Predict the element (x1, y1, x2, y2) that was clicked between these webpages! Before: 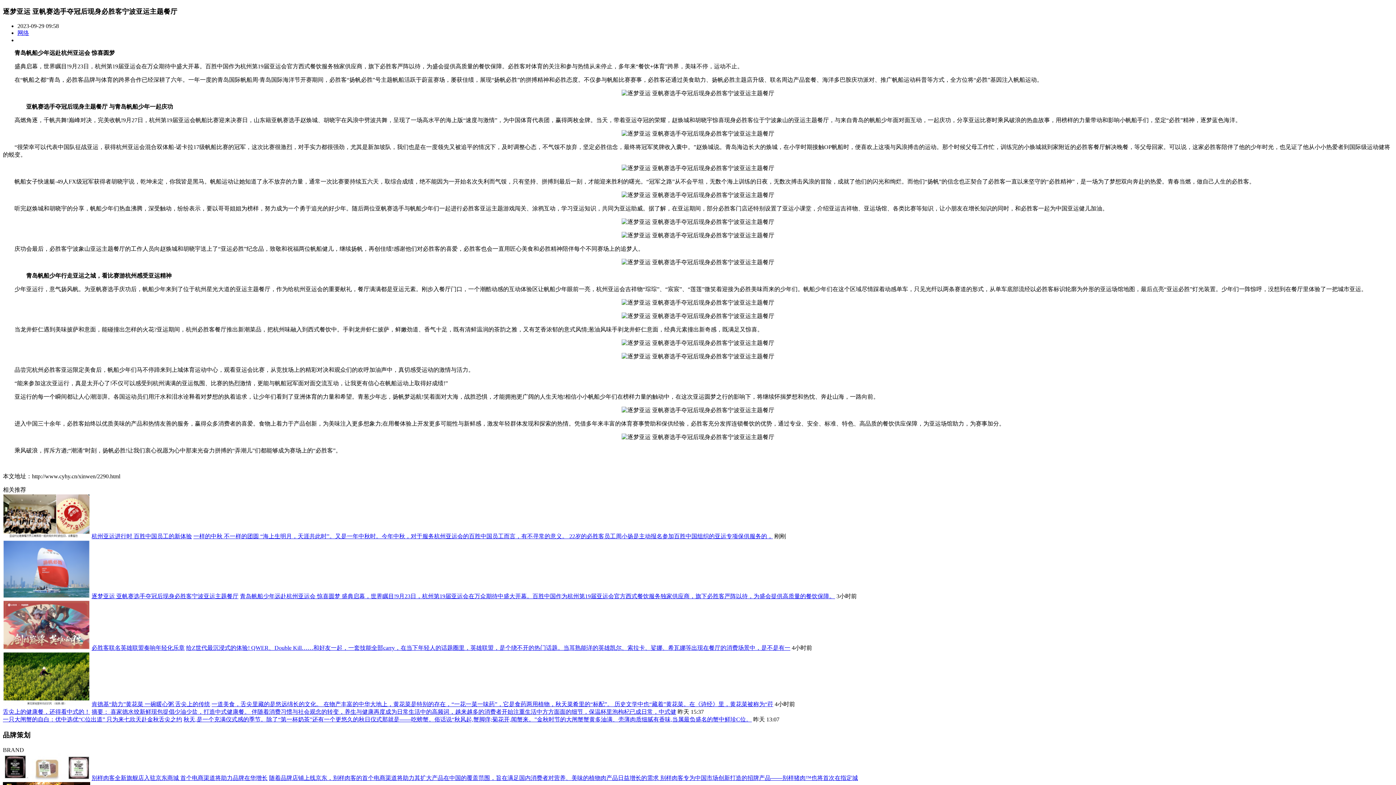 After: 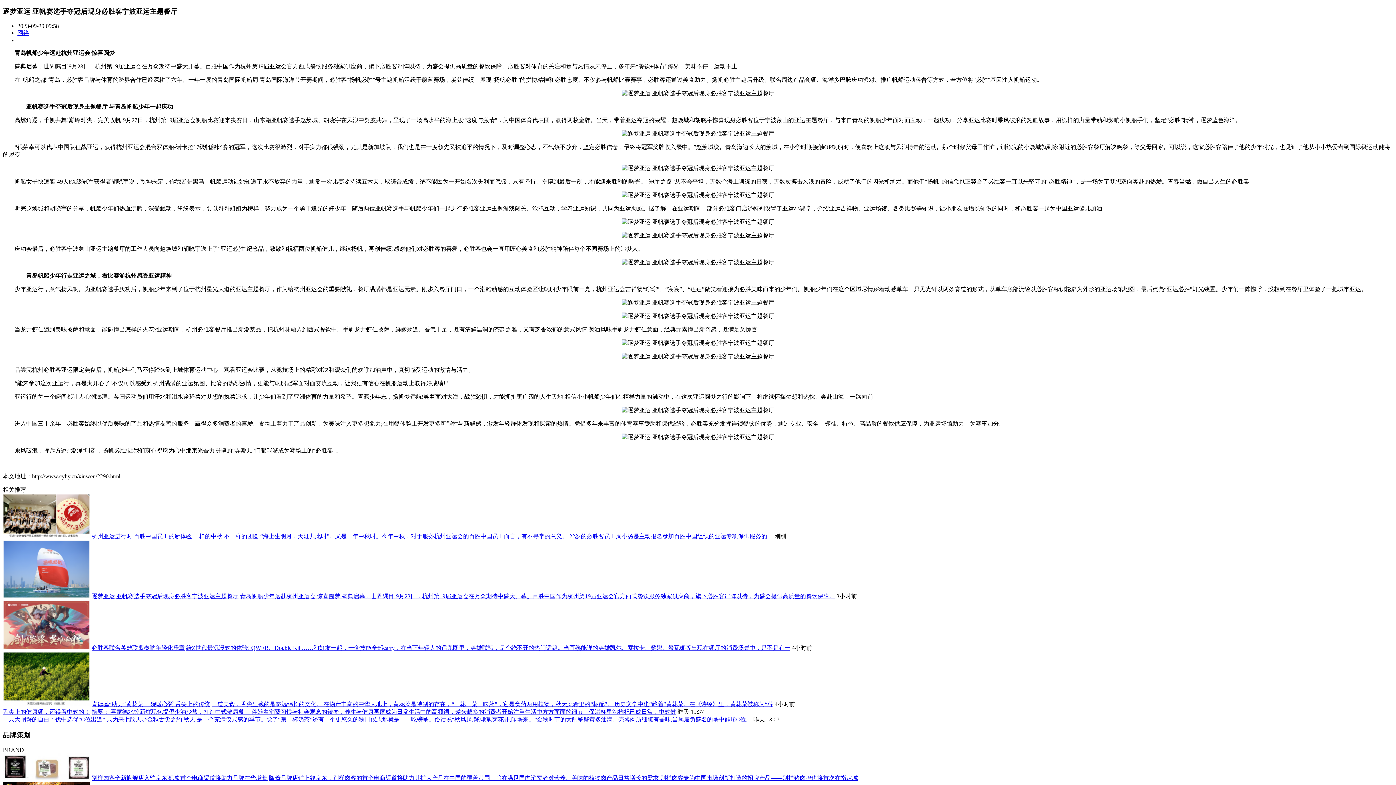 Action: label: 青岛帆船少年远赴杭州亚运会 惊喜圆梦 盛典启幕，世界瞩目!9月23日，杭州第19届亚运会在万众期待中盛大开幕。百胜中国作为杭州第19届亚运会官方西式餐饮服务独家供应商，旗下必胜客严阵以待，为盛会提供高质量的餐饮保障。 bbox: (240, 593, 835, 599)